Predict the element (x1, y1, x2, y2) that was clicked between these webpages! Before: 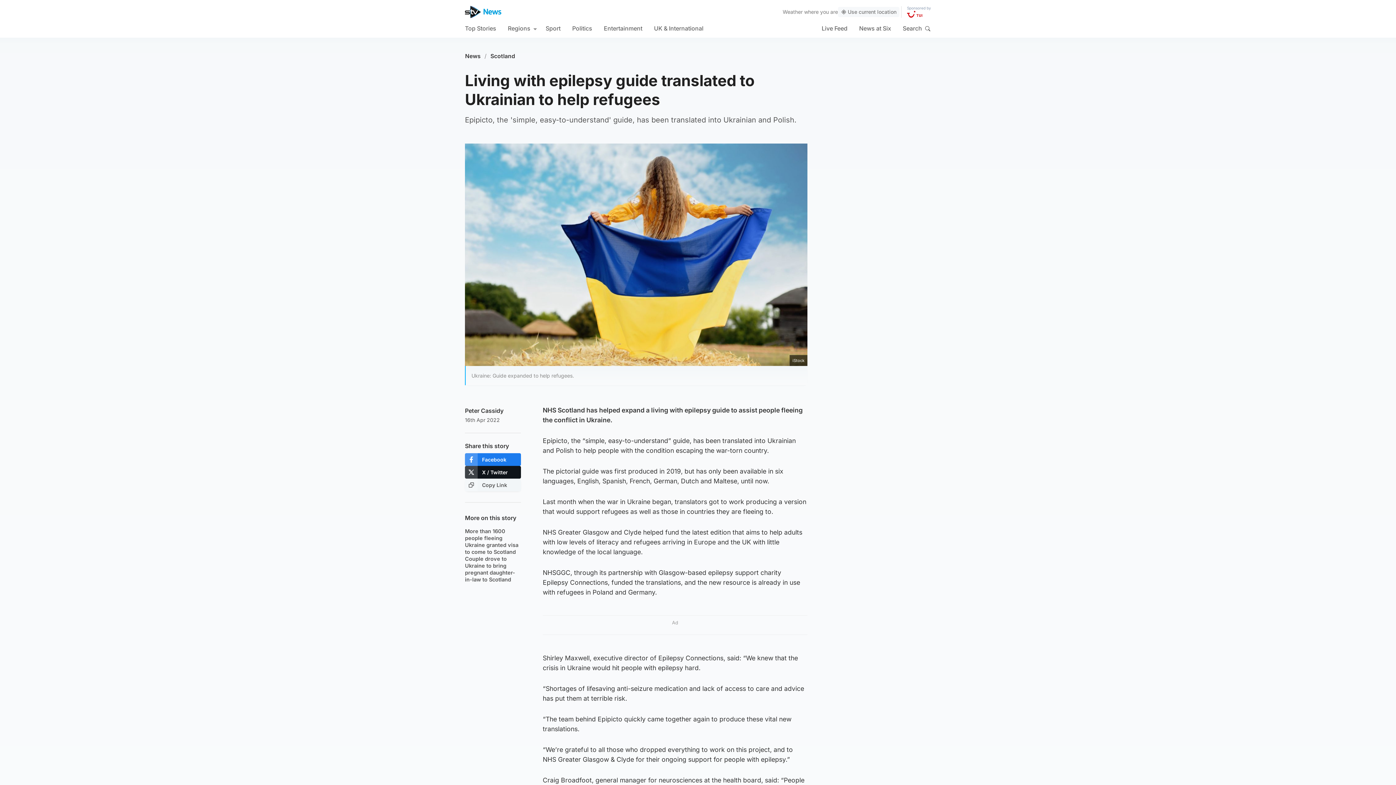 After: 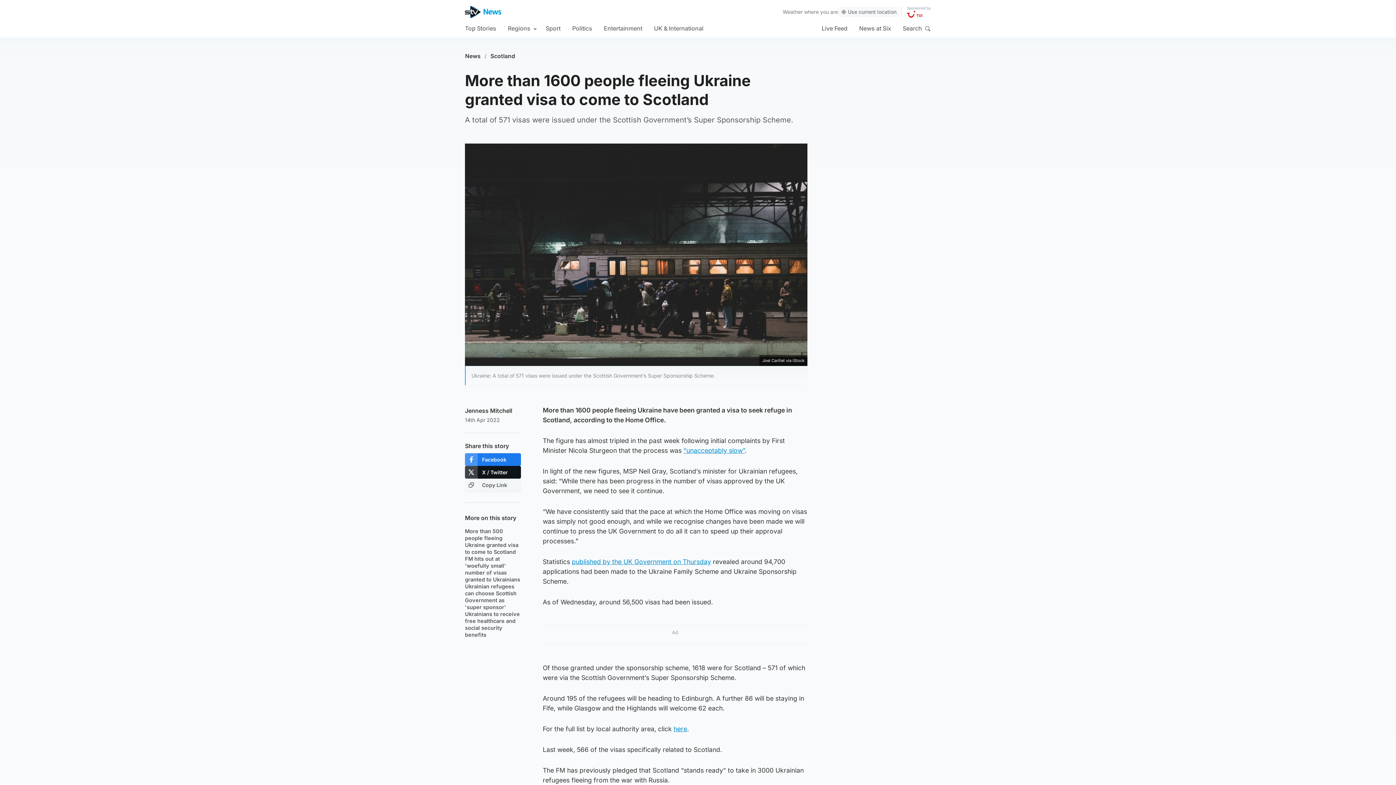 Action: bbox: (465, 528, 521, 555) label: More than 1600 people fleeing Ukraine granted visa to come to Scotland